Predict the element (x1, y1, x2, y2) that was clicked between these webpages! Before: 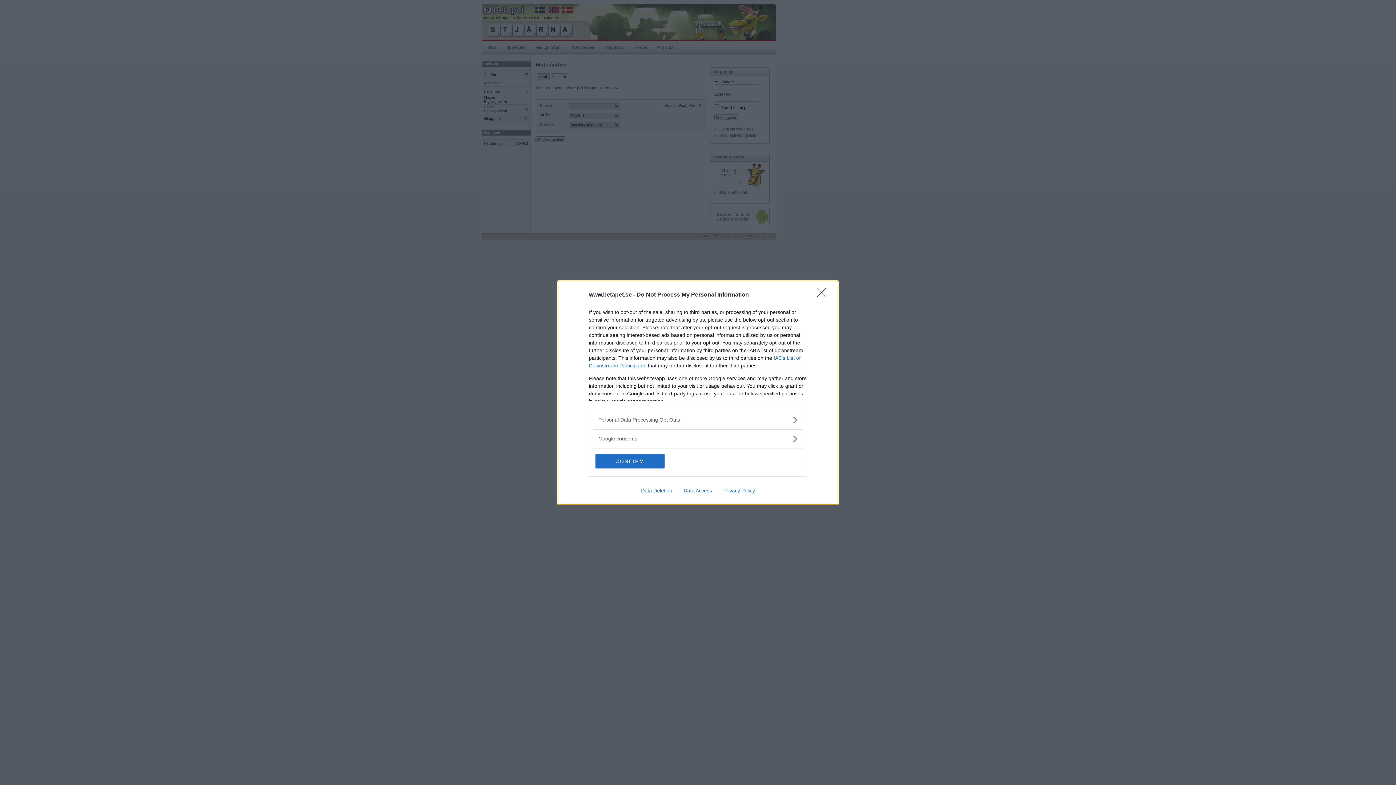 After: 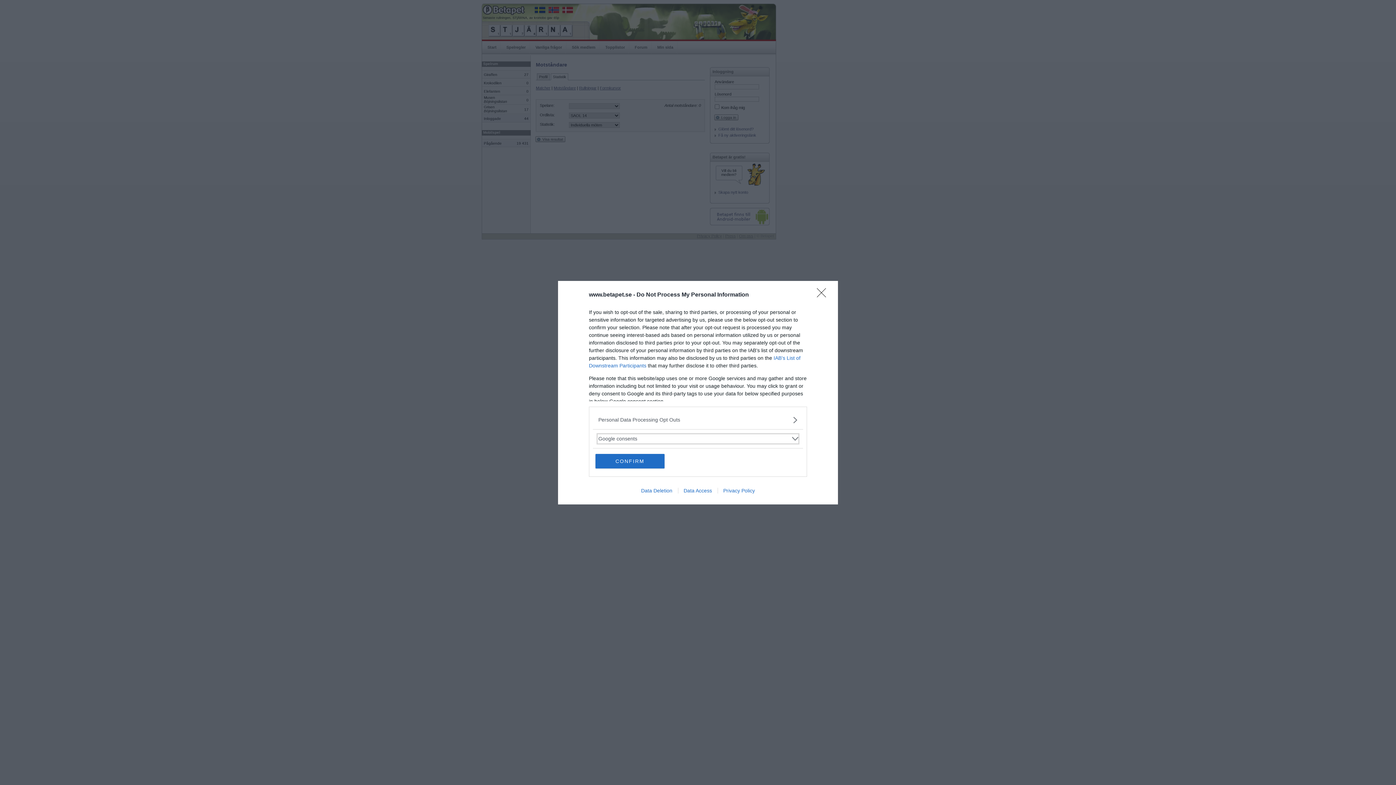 Action: bbox: (598, 435, 797, 442) label: Google consents